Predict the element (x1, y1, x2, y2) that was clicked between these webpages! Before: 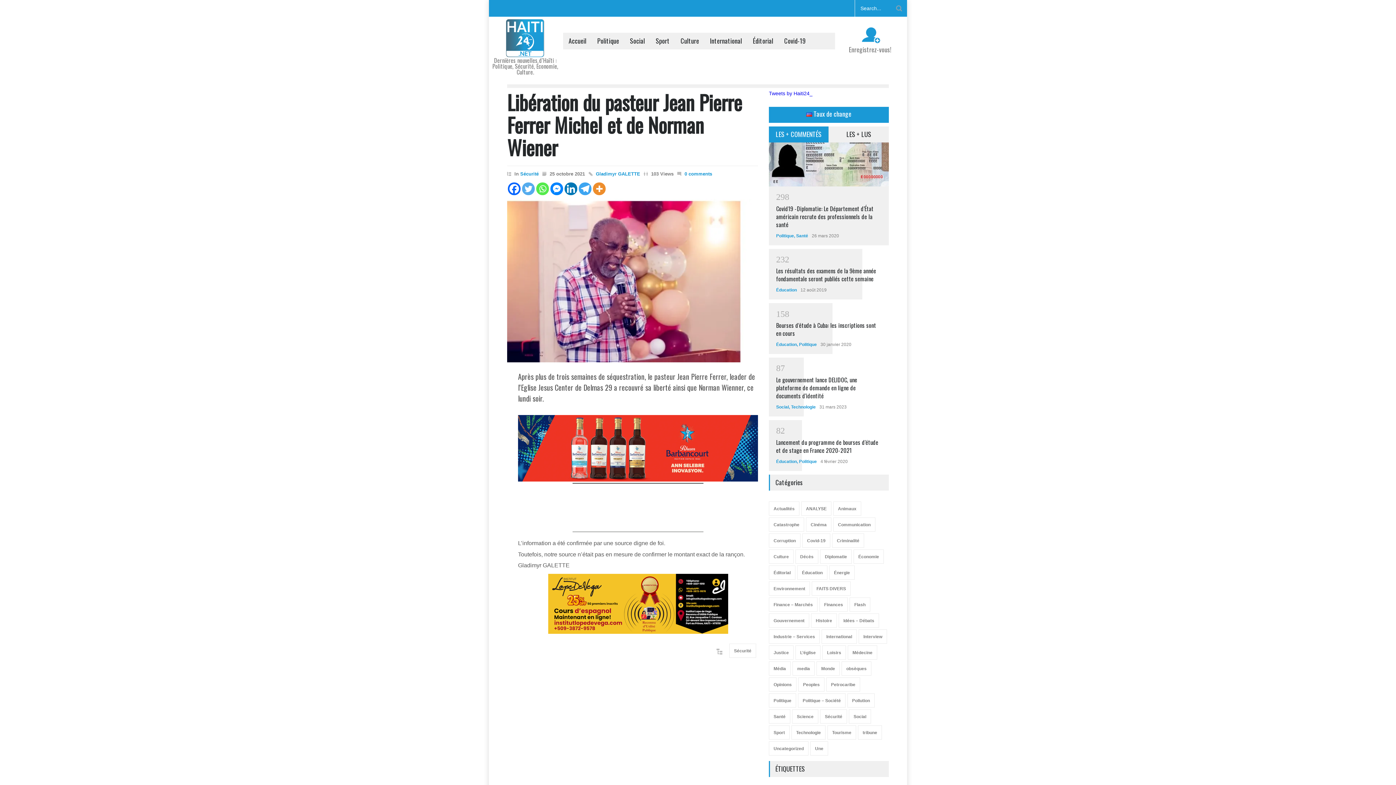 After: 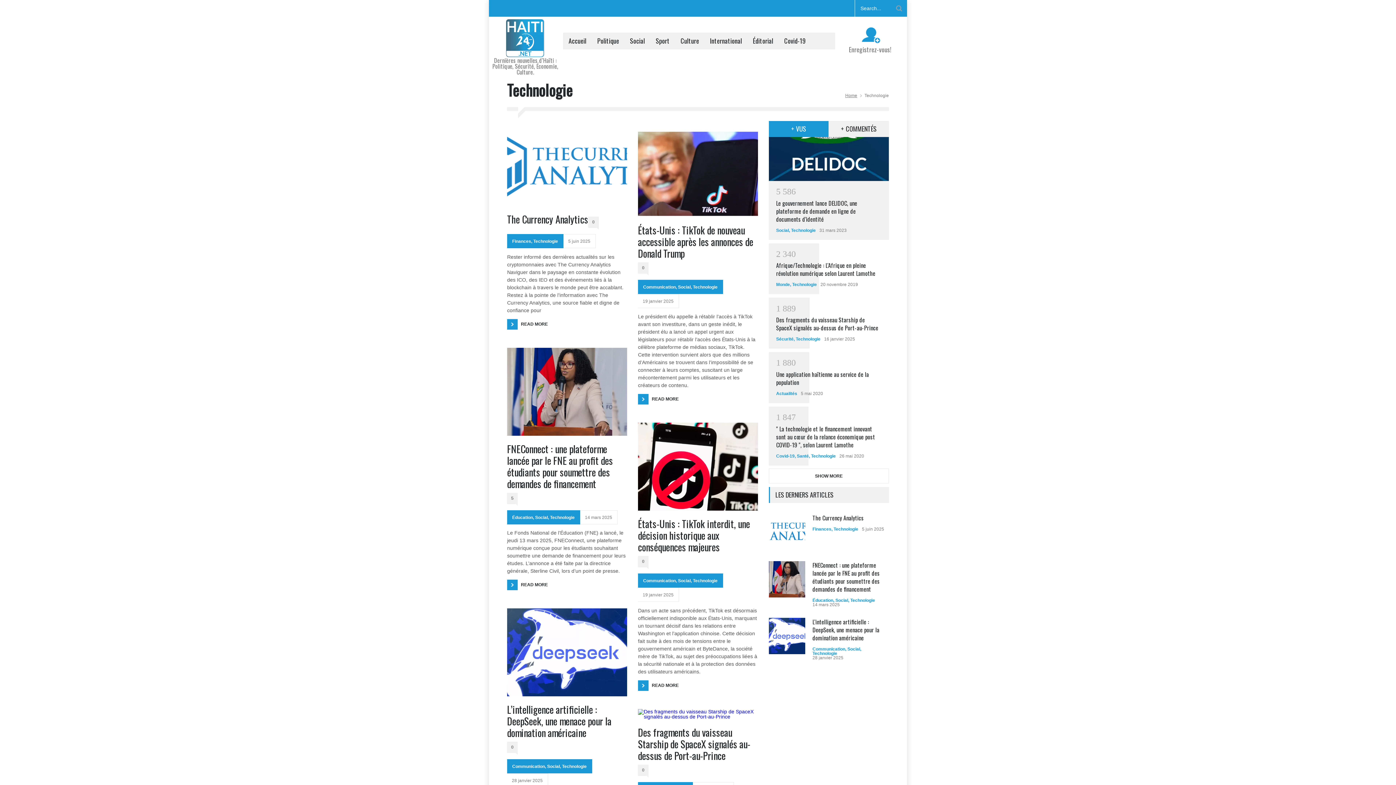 Action: label: Technologie bbox: (791, 725, 825, 739)